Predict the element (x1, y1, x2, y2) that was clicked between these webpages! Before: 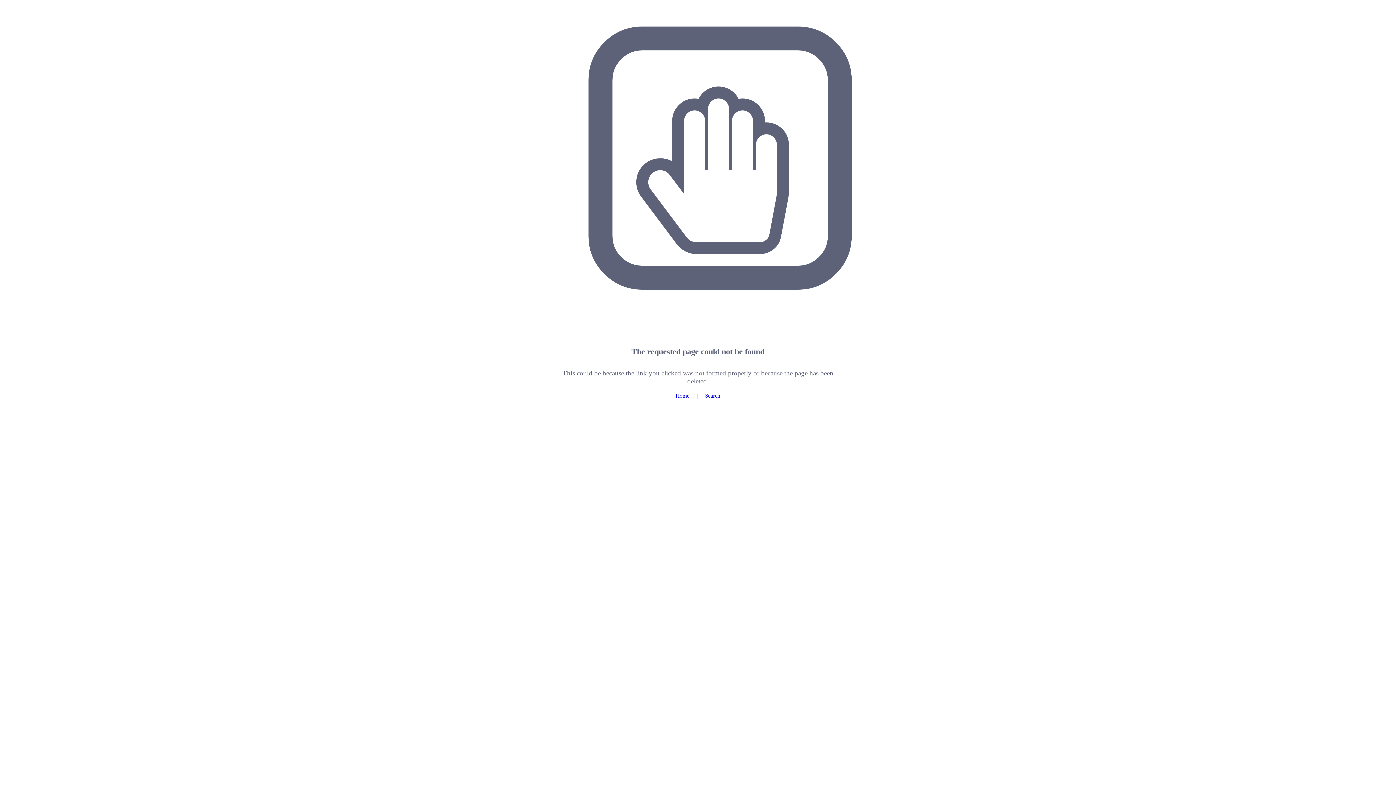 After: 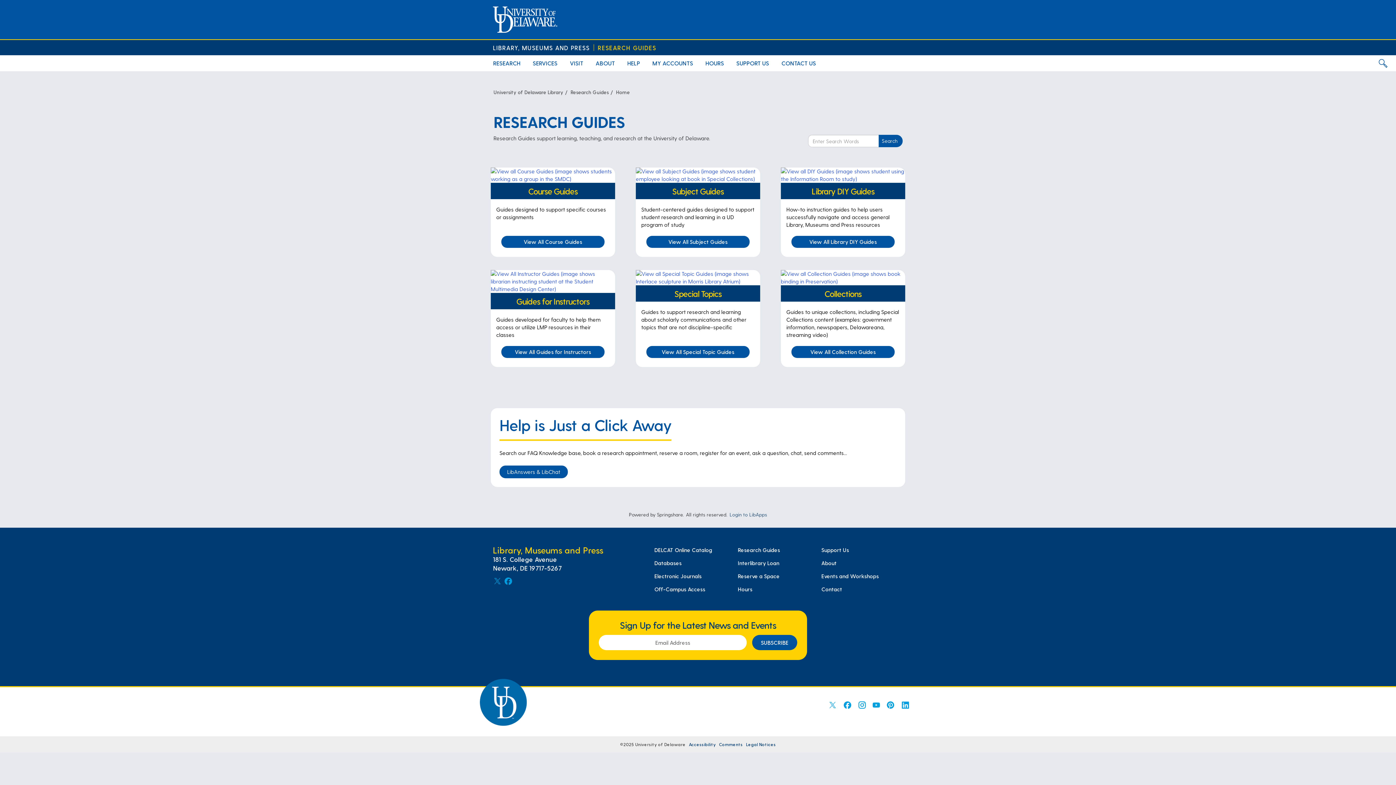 Action: label: Home bbox: (675, 392, 689, 398)